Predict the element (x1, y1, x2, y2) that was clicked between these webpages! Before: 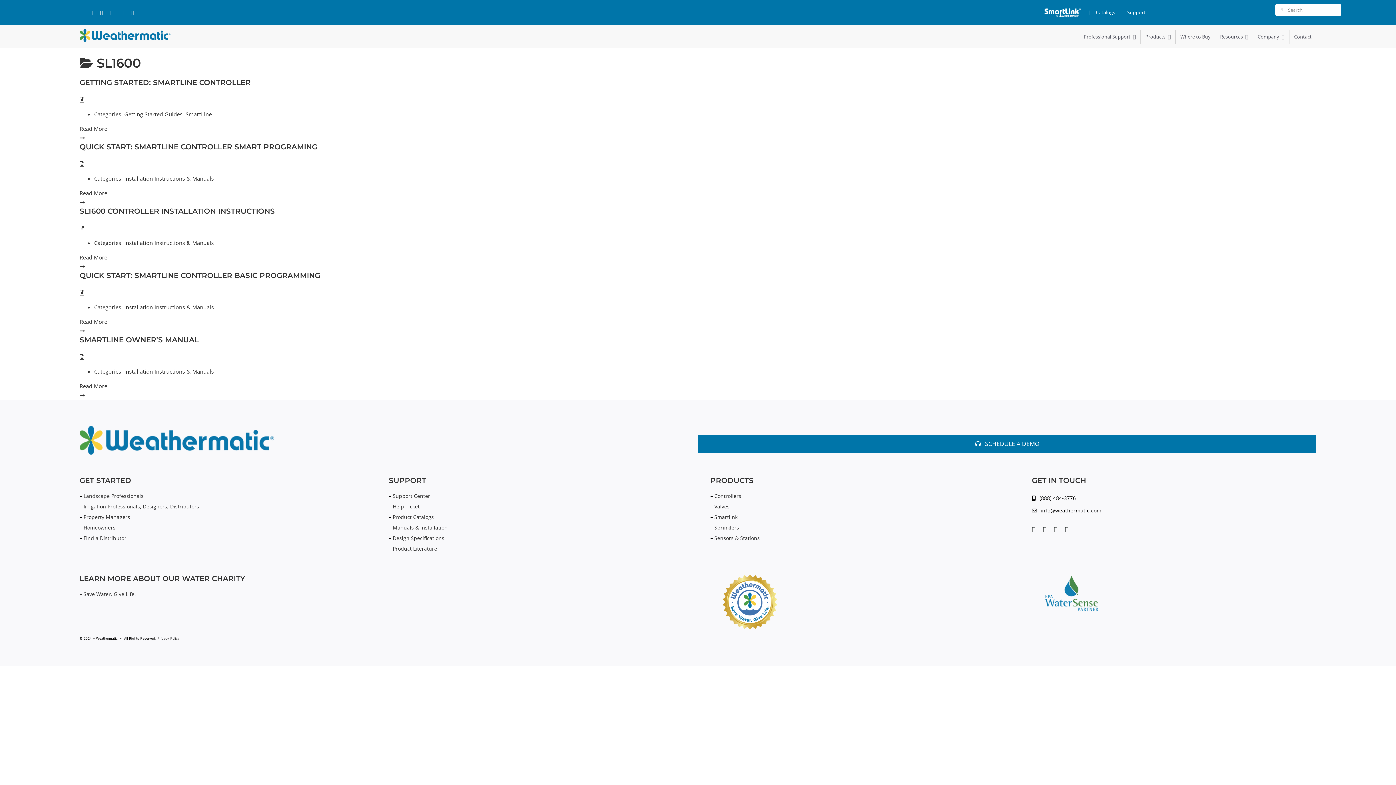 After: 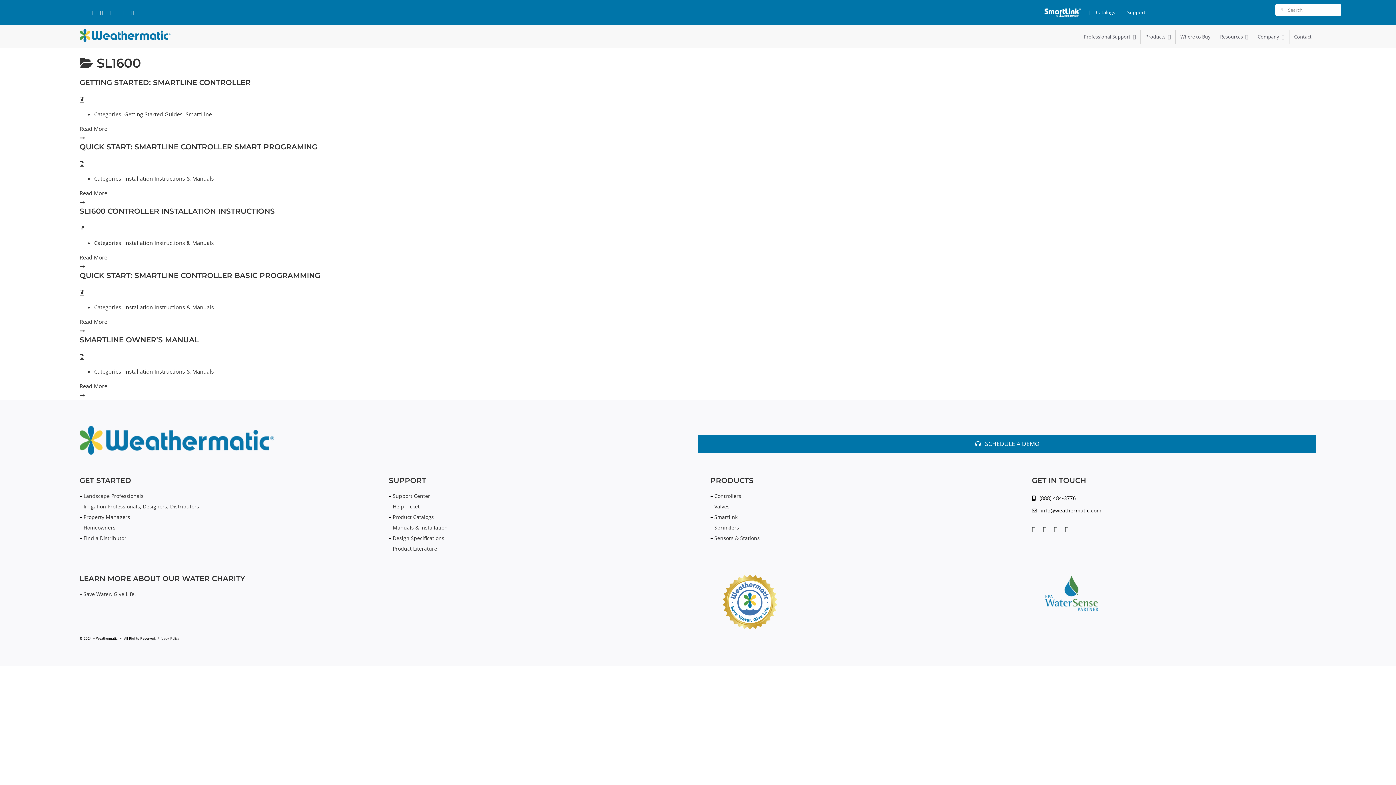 Action: bbox: (79, 10, 82, 14) label: linkedin